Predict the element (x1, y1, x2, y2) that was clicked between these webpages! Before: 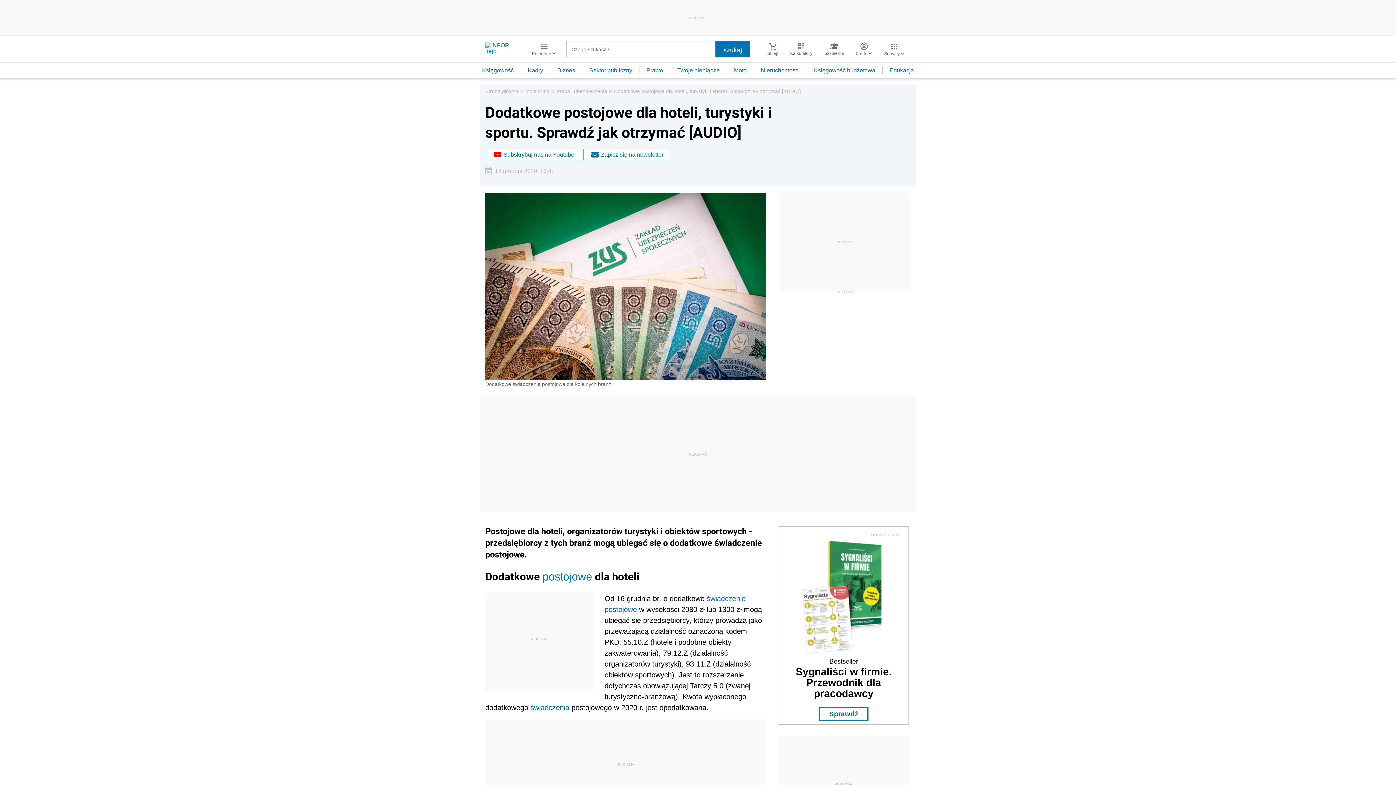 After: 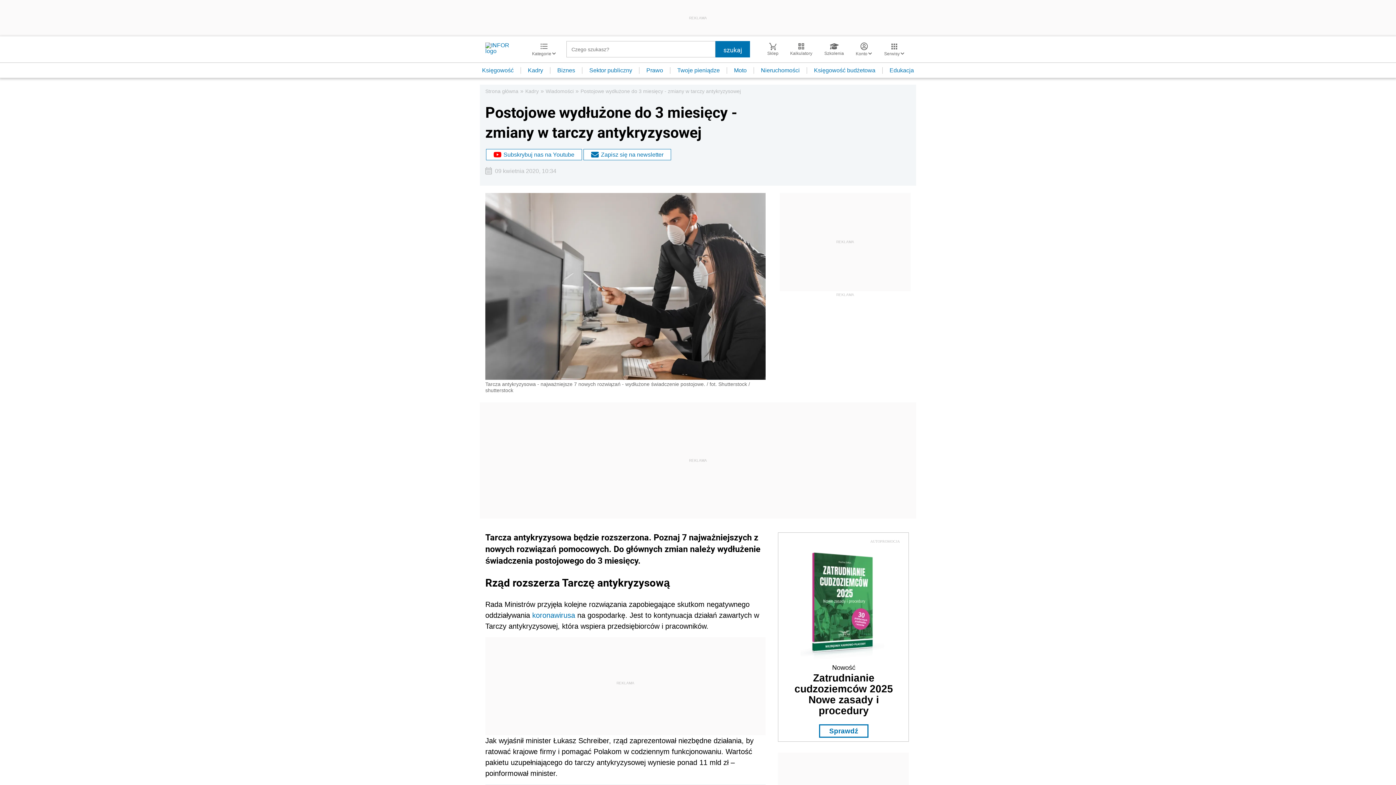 Action: bbox: (542, 570, 592, 582) label: postojowe